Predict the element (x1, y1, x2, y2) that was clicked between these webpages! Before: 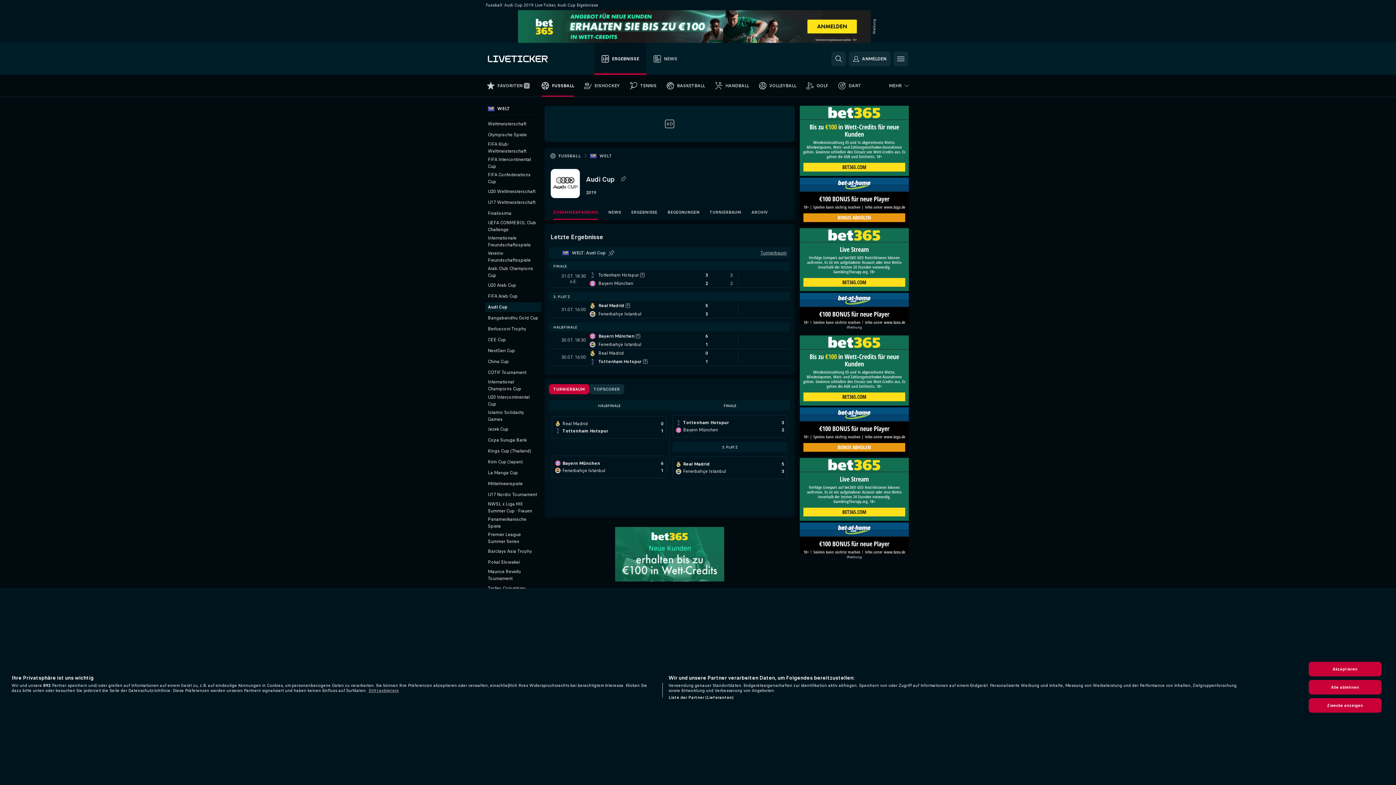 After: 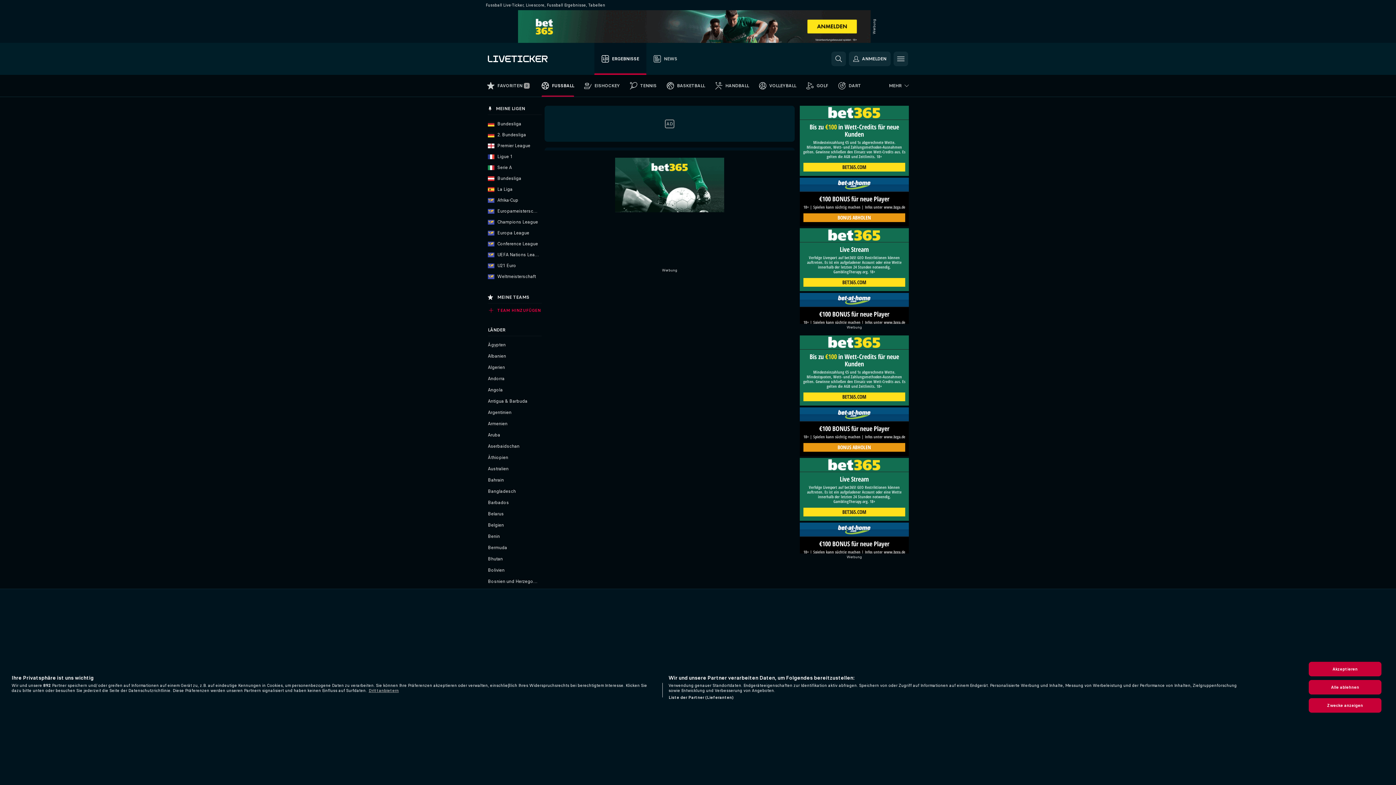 Action: label: FUSSBALL bbox: (536, 74, 579, 96)